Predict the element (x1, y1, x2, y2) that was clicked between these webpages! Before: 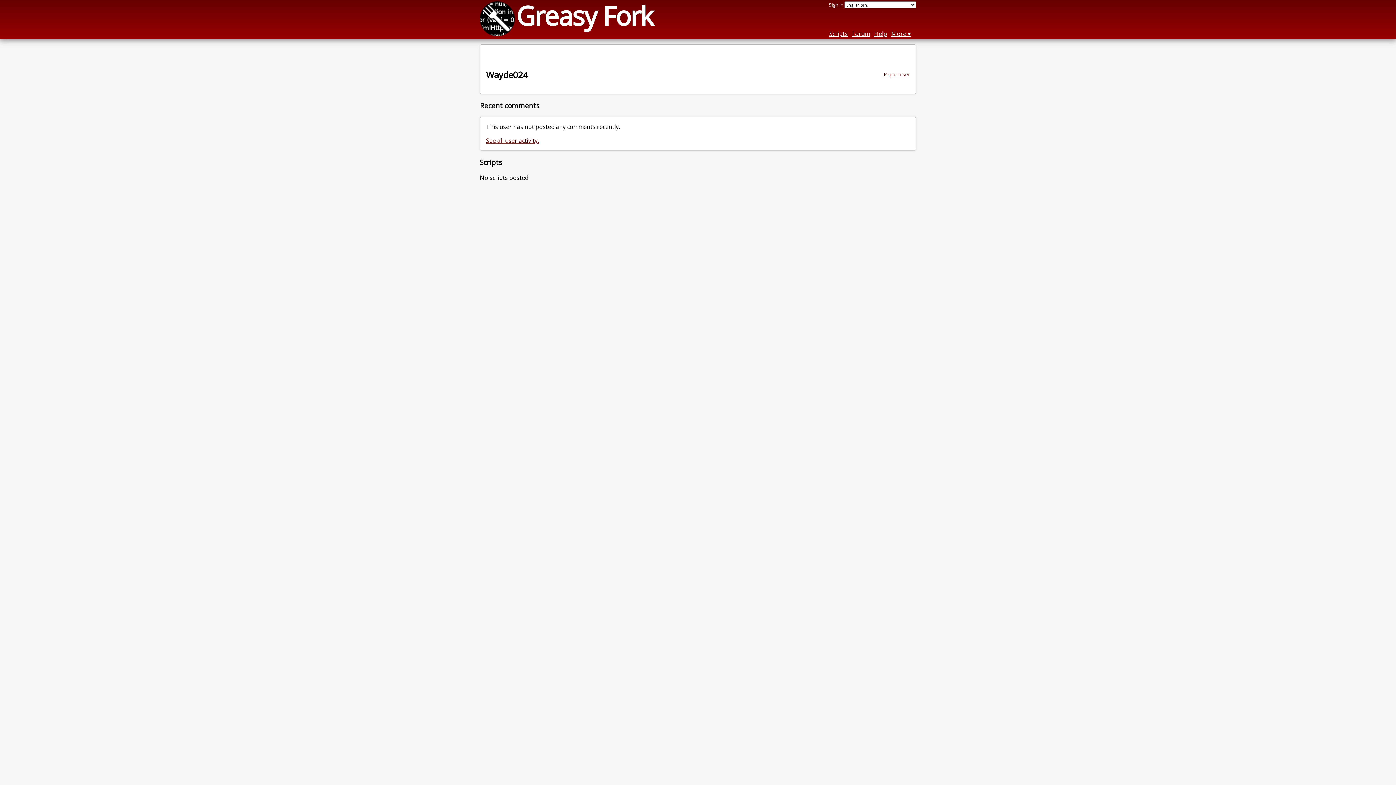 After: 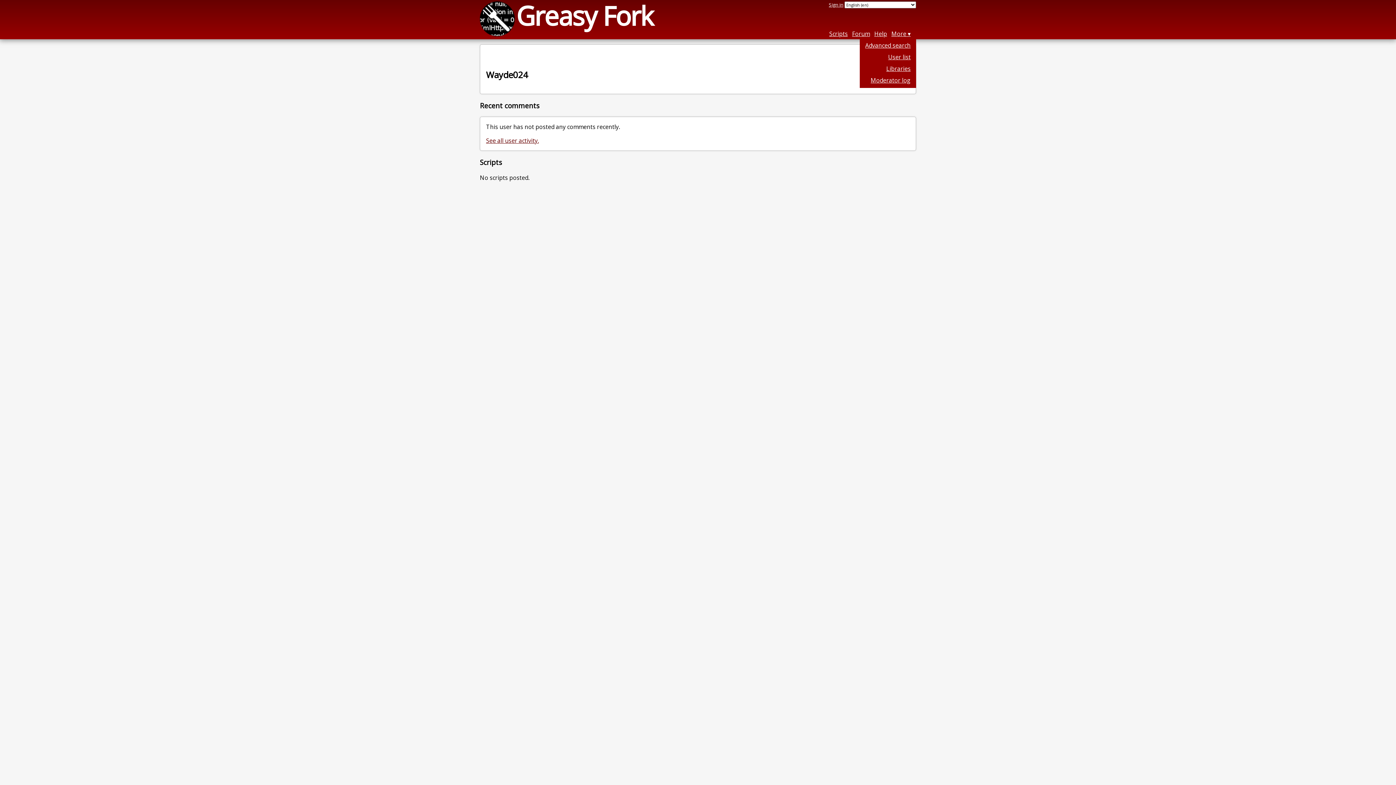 Action: label: More bbox: (891, 29, 910, 37)